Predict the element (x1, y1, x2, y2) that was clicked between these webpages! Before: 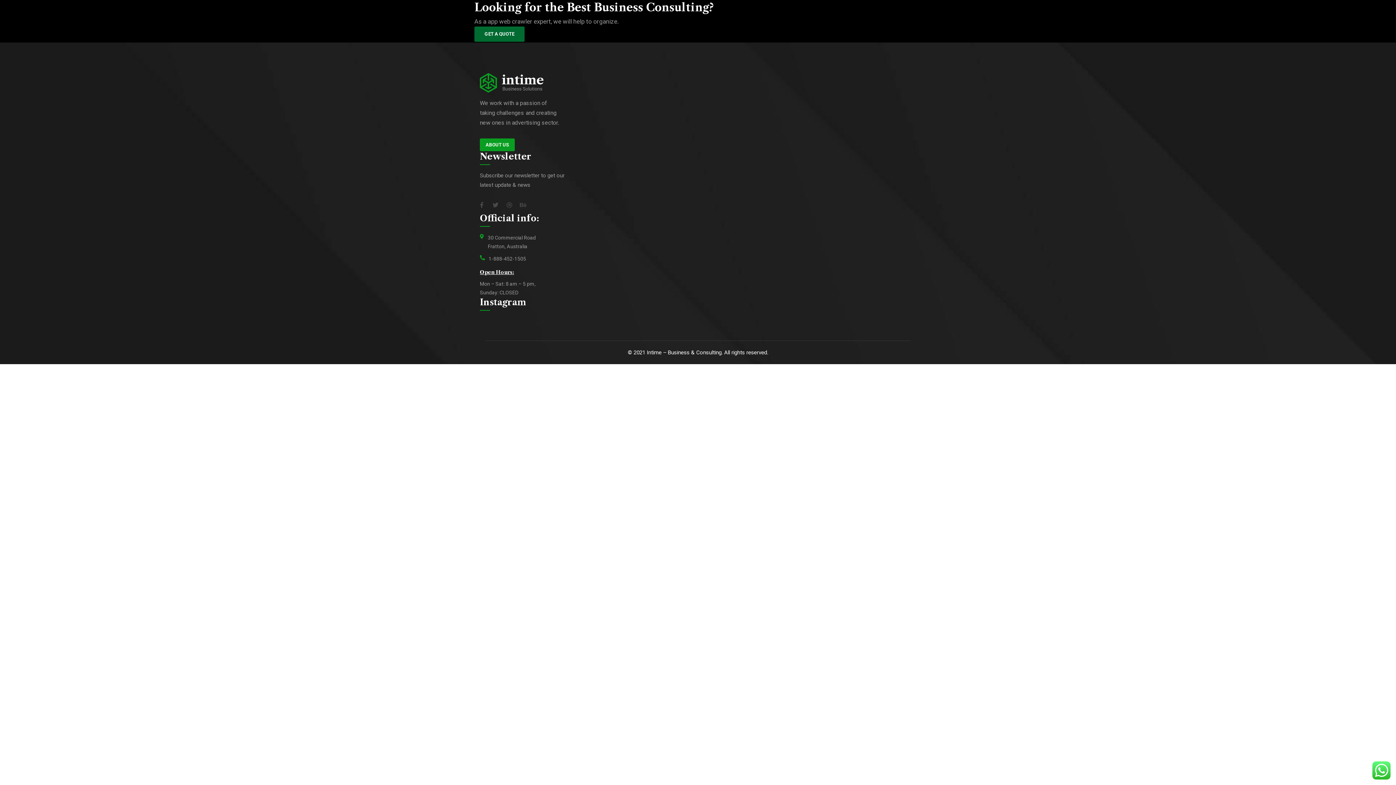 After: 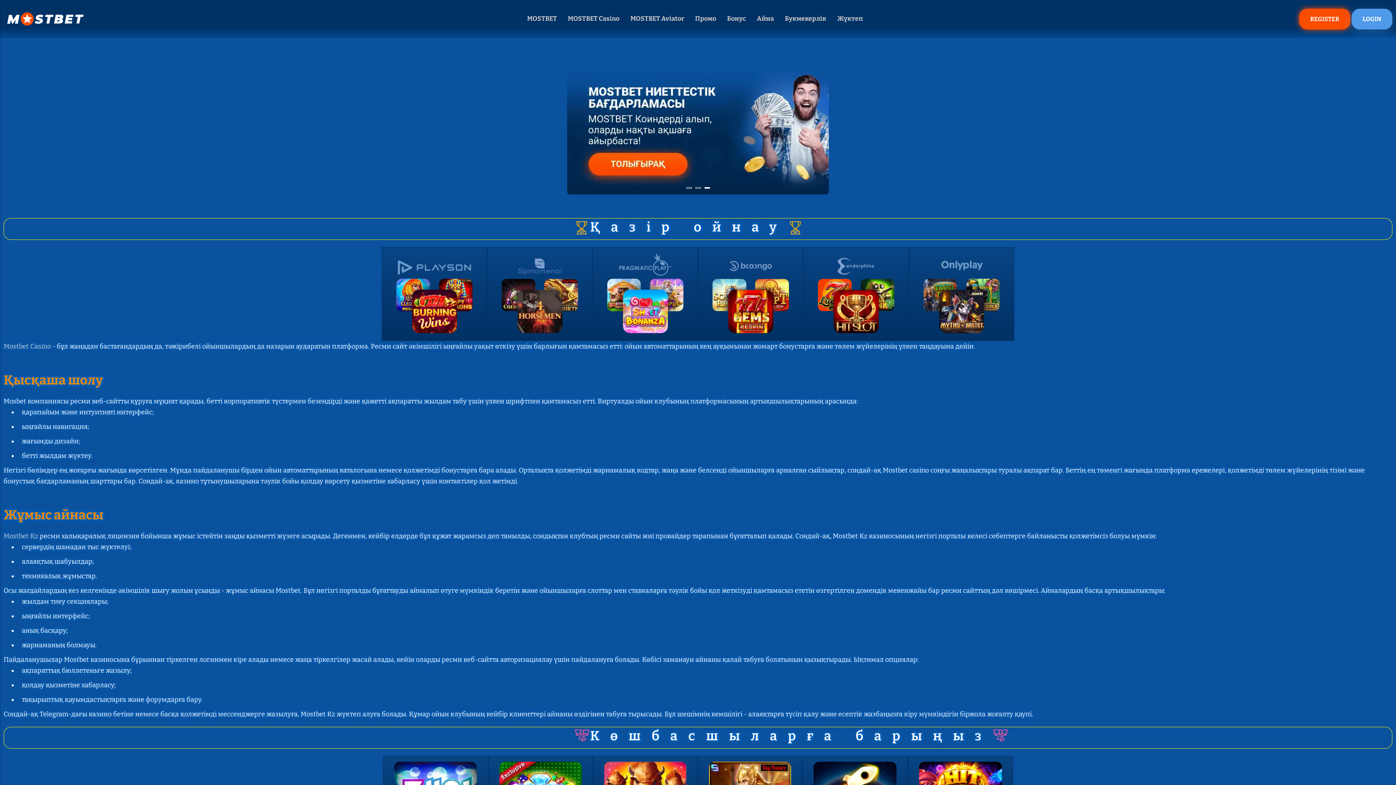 Action: label: мостбет кз bbox: (41, 0, 44, 0)